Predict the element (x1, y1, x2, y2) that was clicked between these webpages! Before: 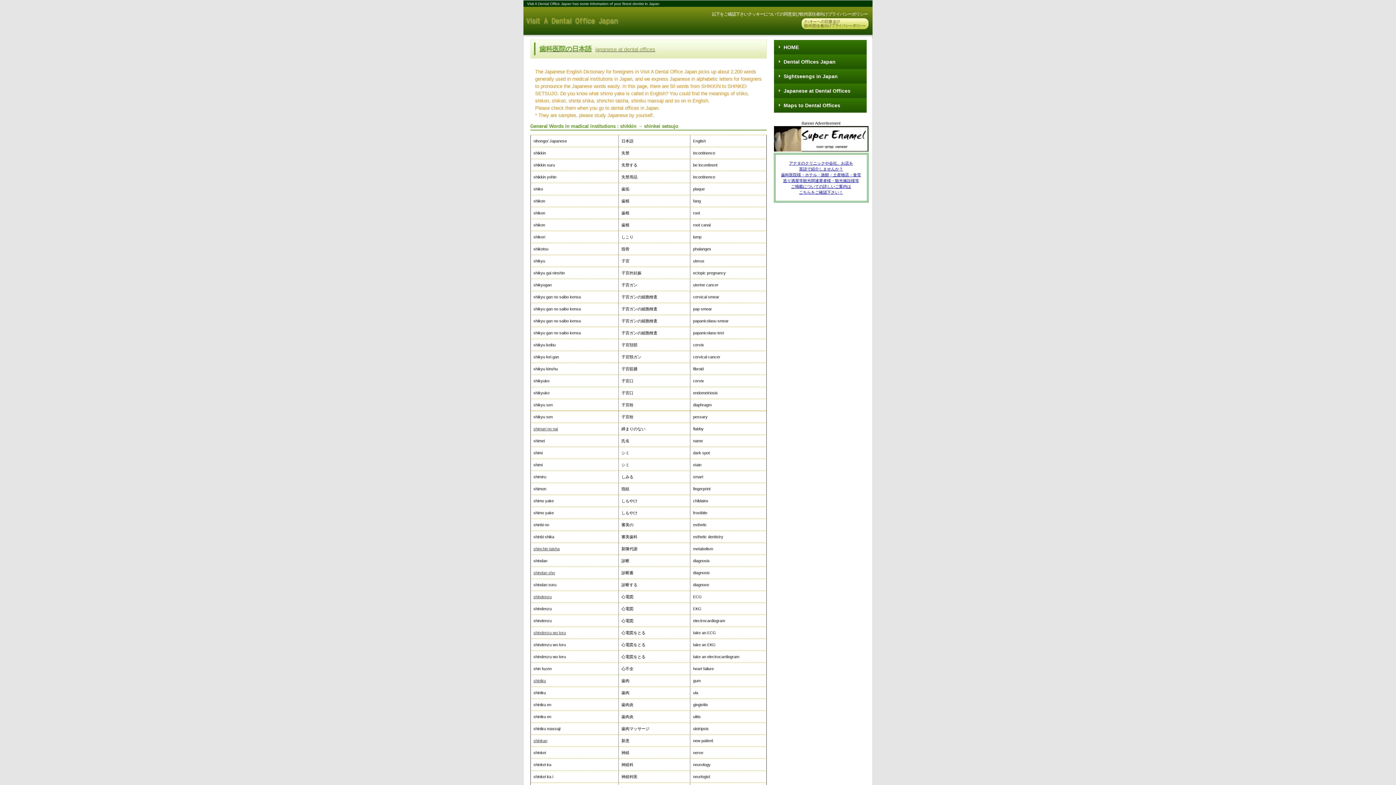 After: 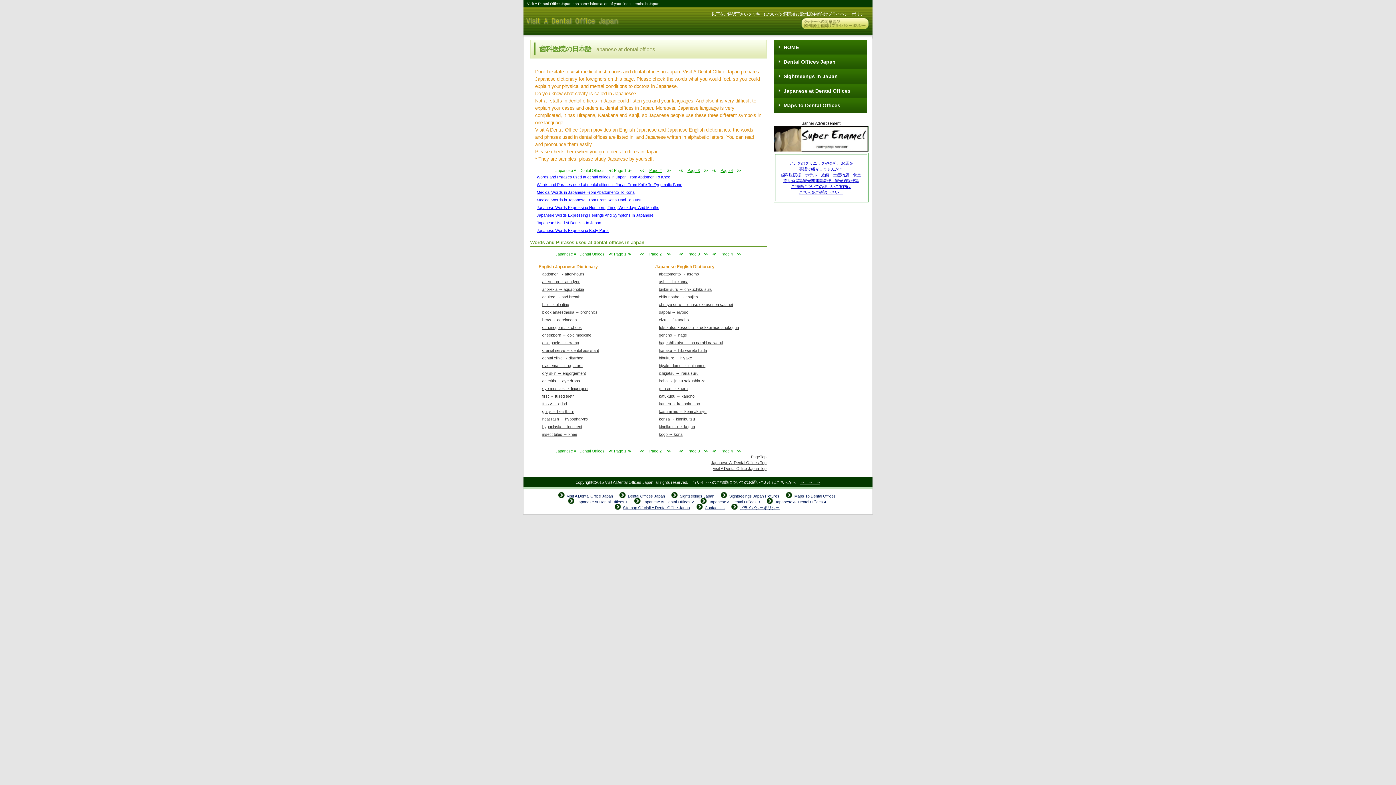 Action: bbox: (774, 83, 868, 98) label: Japanese at Dental Offices